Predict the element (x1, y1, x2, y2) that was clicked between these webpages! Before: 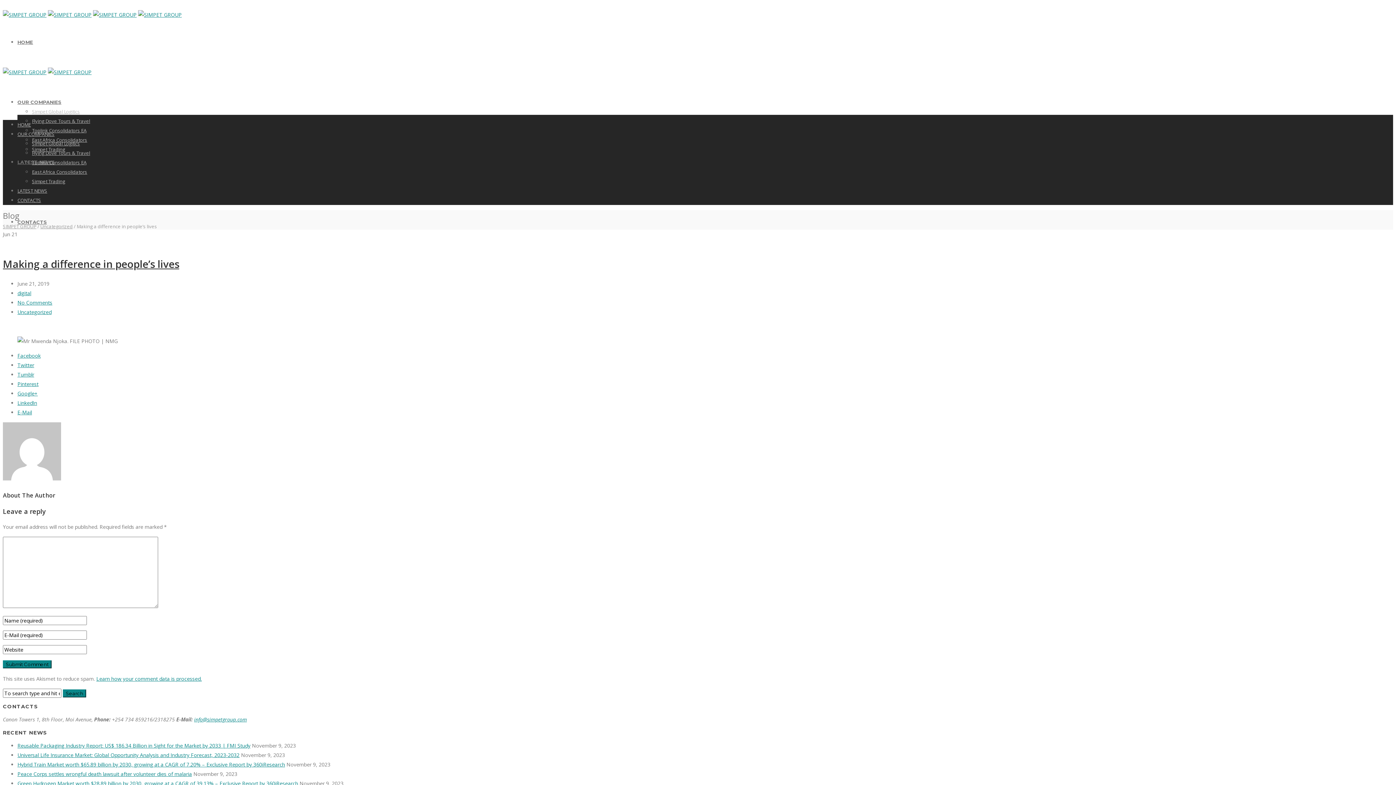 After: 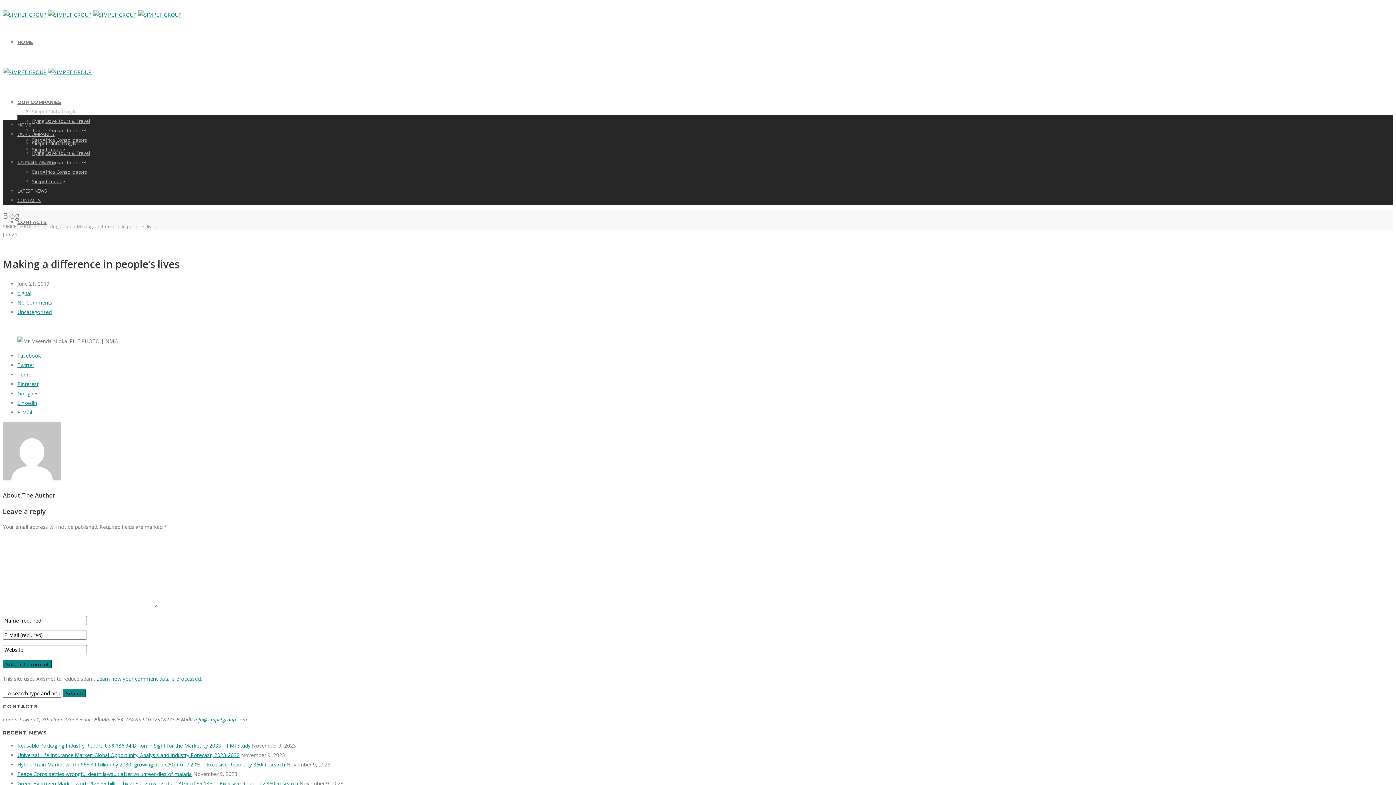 Action: bbox: (17, 361, 34, 368) label: Twitter